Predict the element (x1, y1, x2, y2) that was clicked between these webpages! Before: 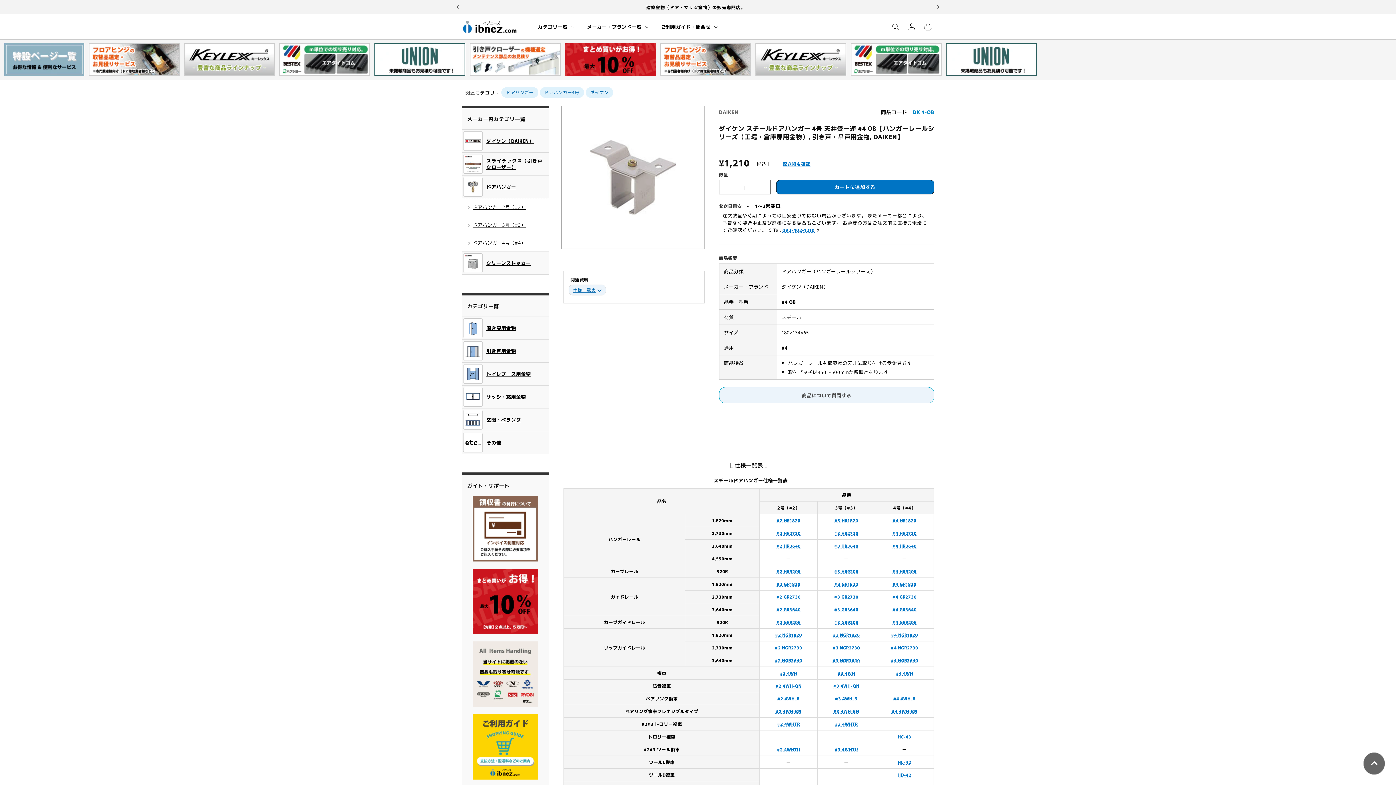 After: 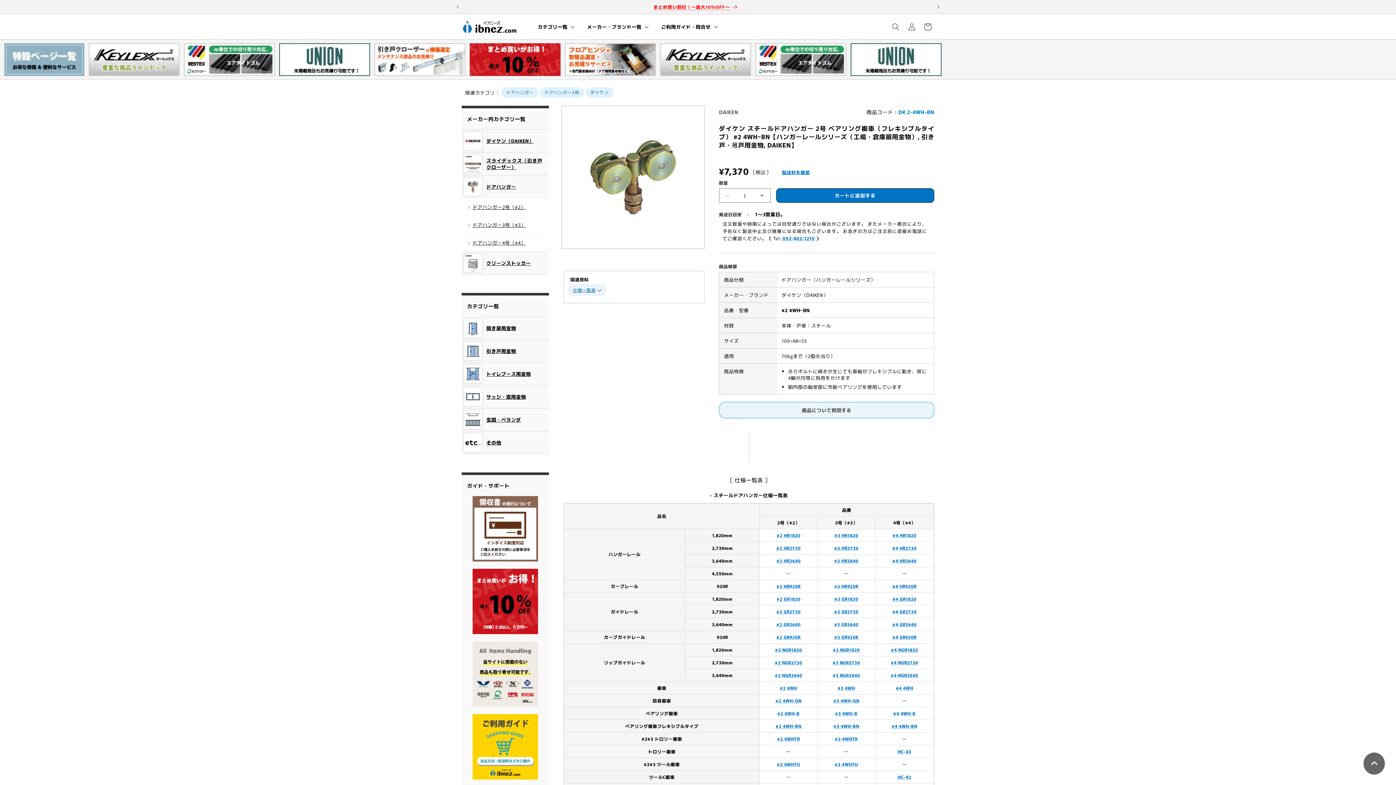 Action: label: #2 4WH-BN bbox: (775, 708, 801, 714)